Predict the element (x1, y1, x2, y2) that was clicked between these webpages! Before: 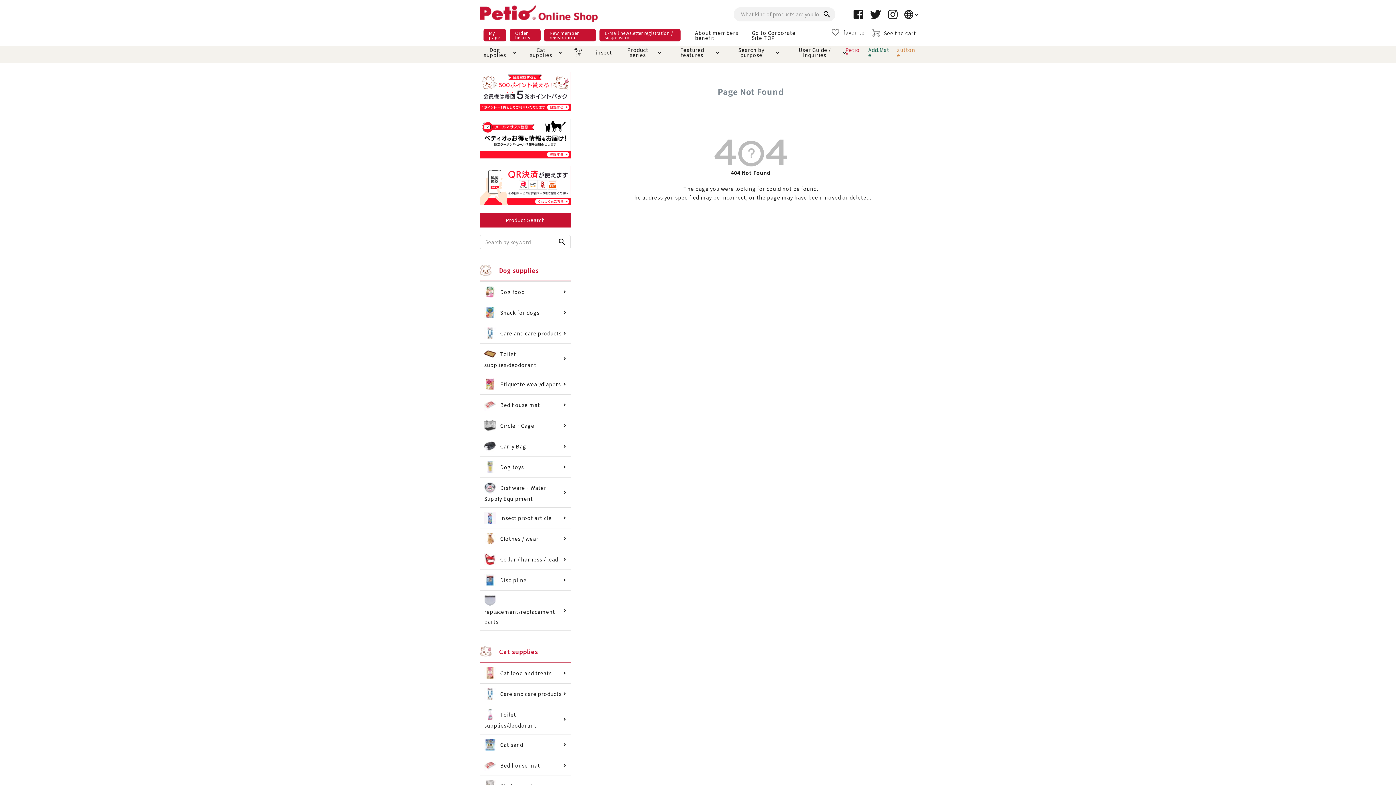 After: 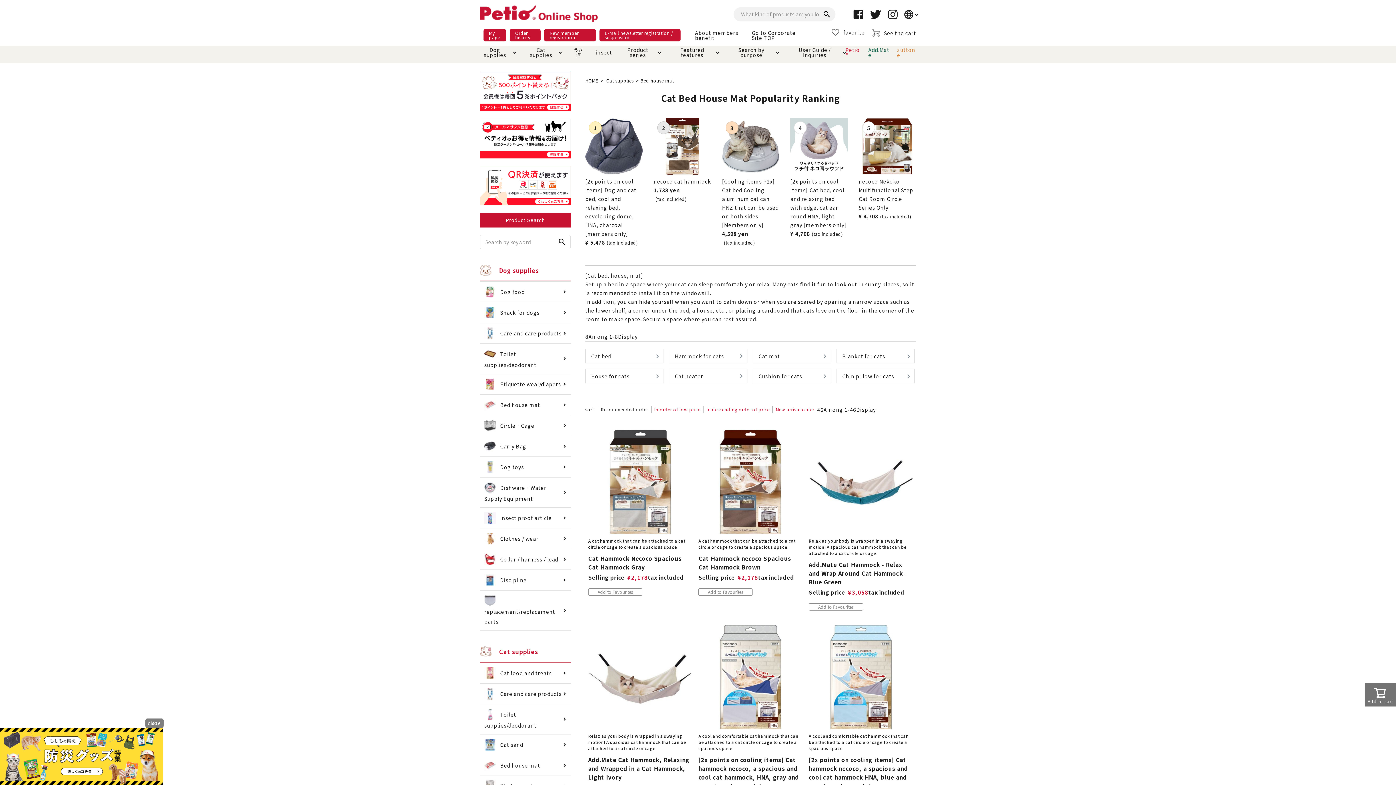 Action: bbox: (480, 755, 570, 776) label:  Bed house mat